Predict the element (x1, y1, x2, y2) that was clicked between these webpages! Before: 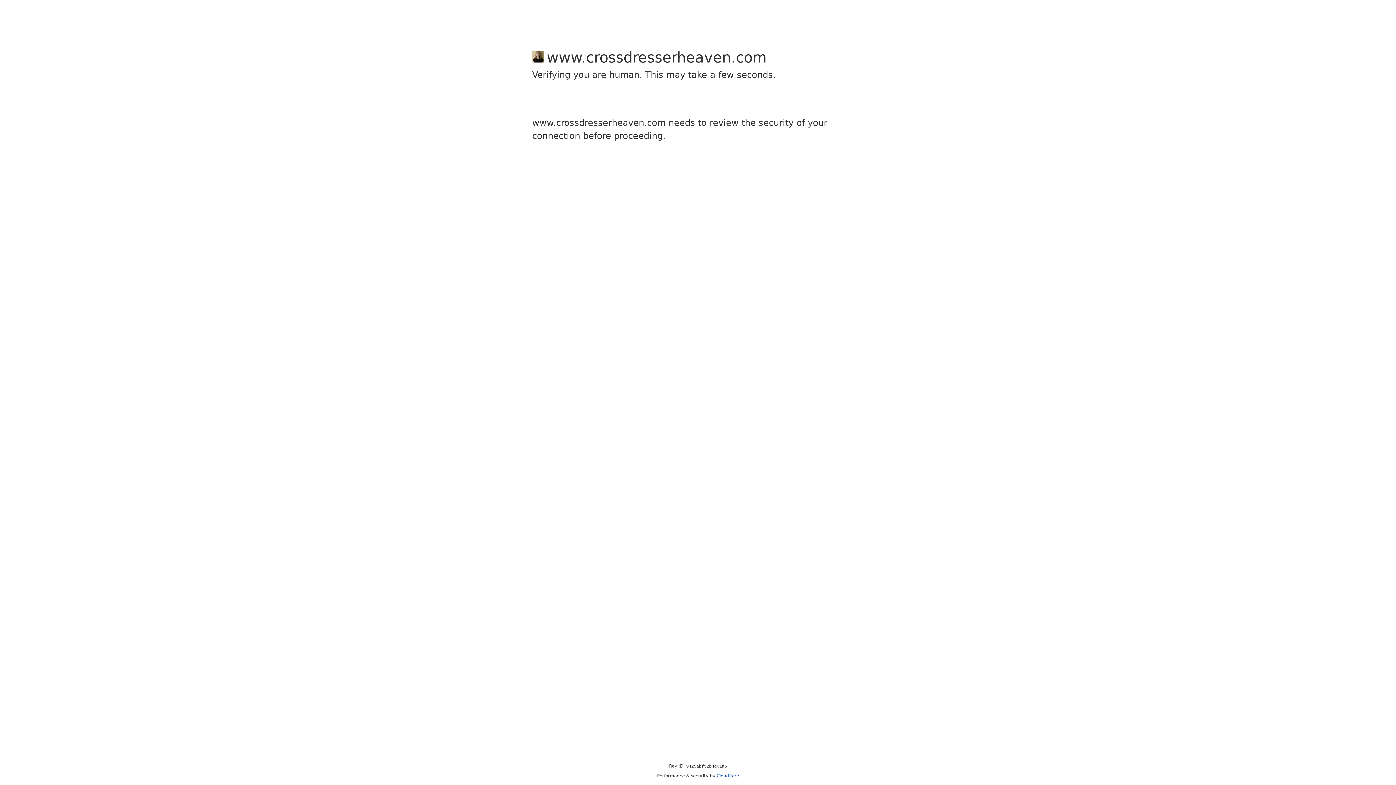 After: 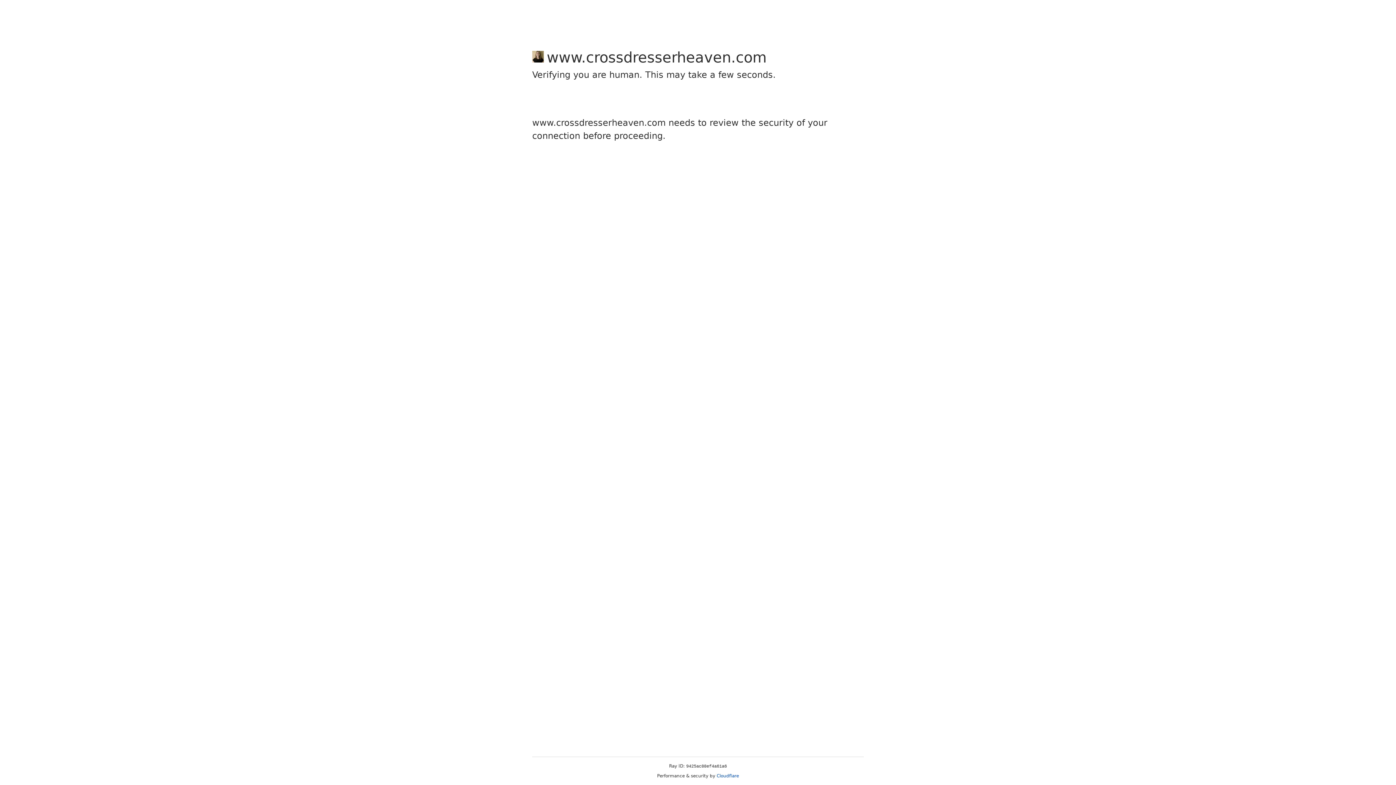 Action: bbox: (716, 773, 739, 778) label: Cloudflare